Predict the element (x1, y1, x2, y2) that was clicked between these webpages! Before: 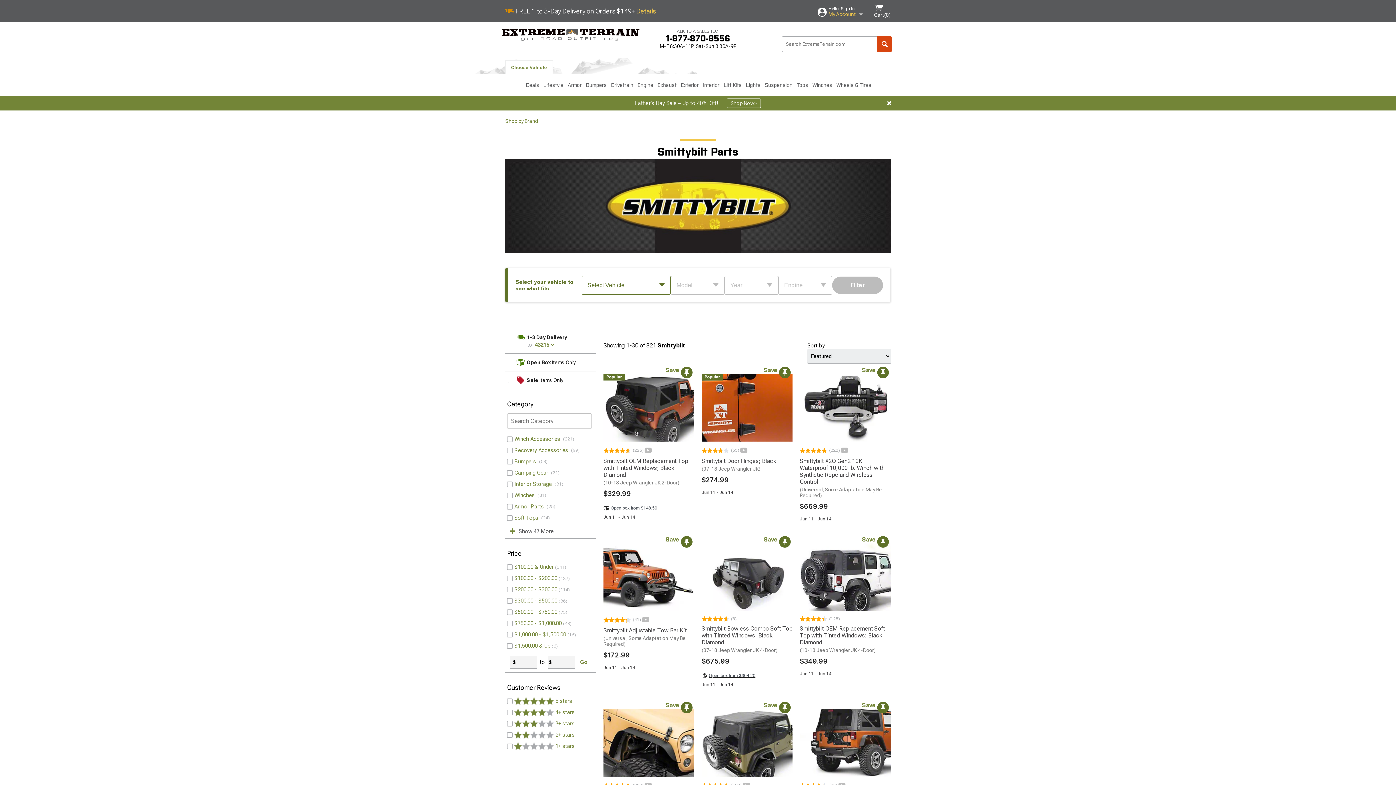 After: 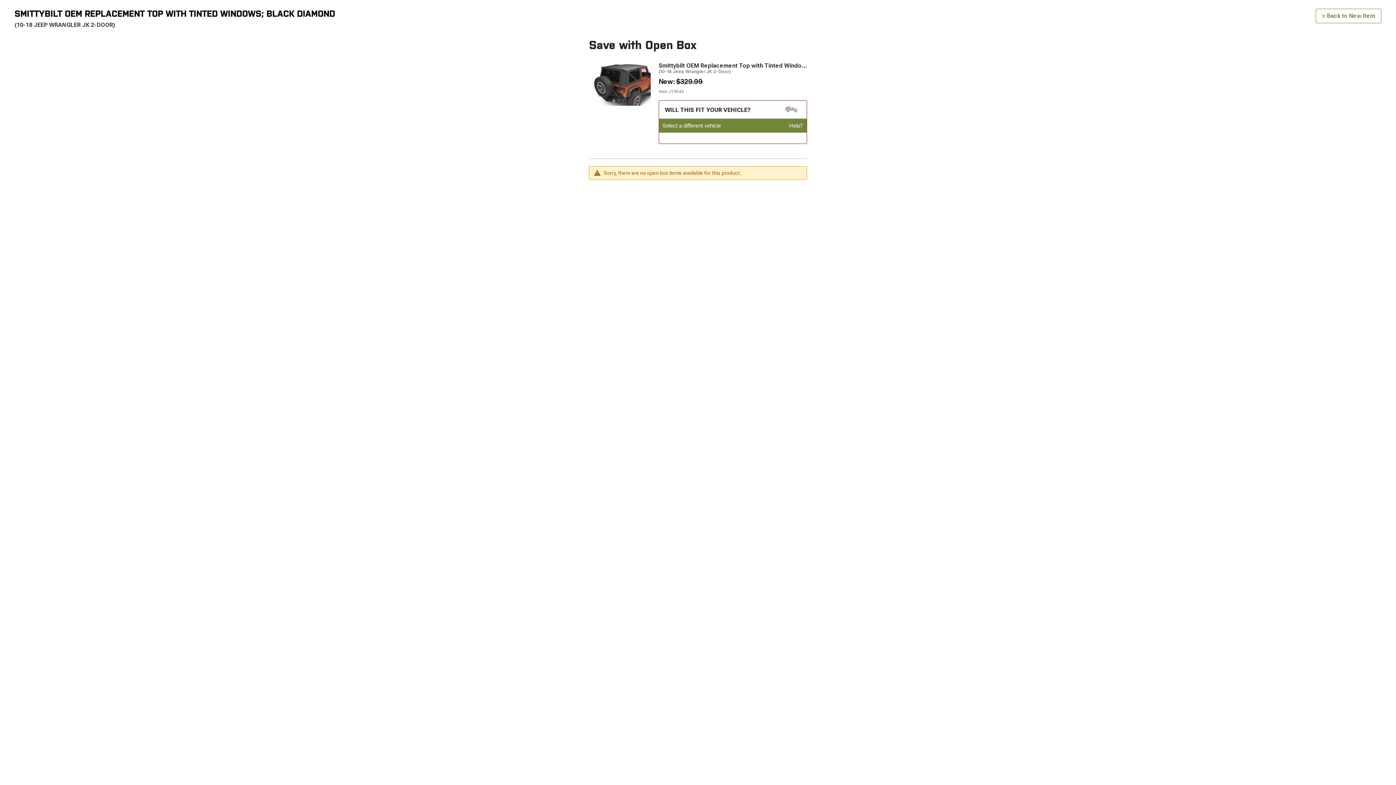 Action: label: Open box from $148.50 bbox: (603, 481, 694, 491)